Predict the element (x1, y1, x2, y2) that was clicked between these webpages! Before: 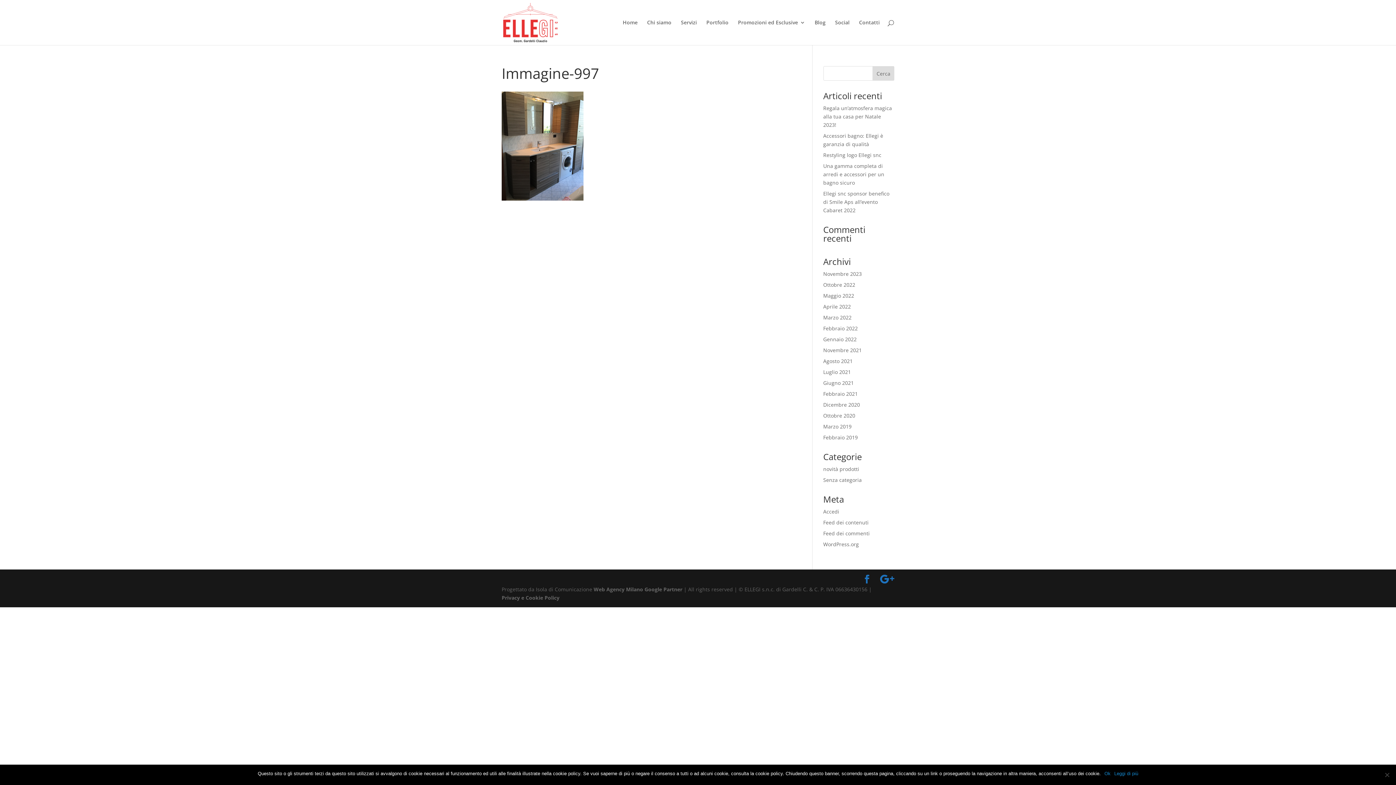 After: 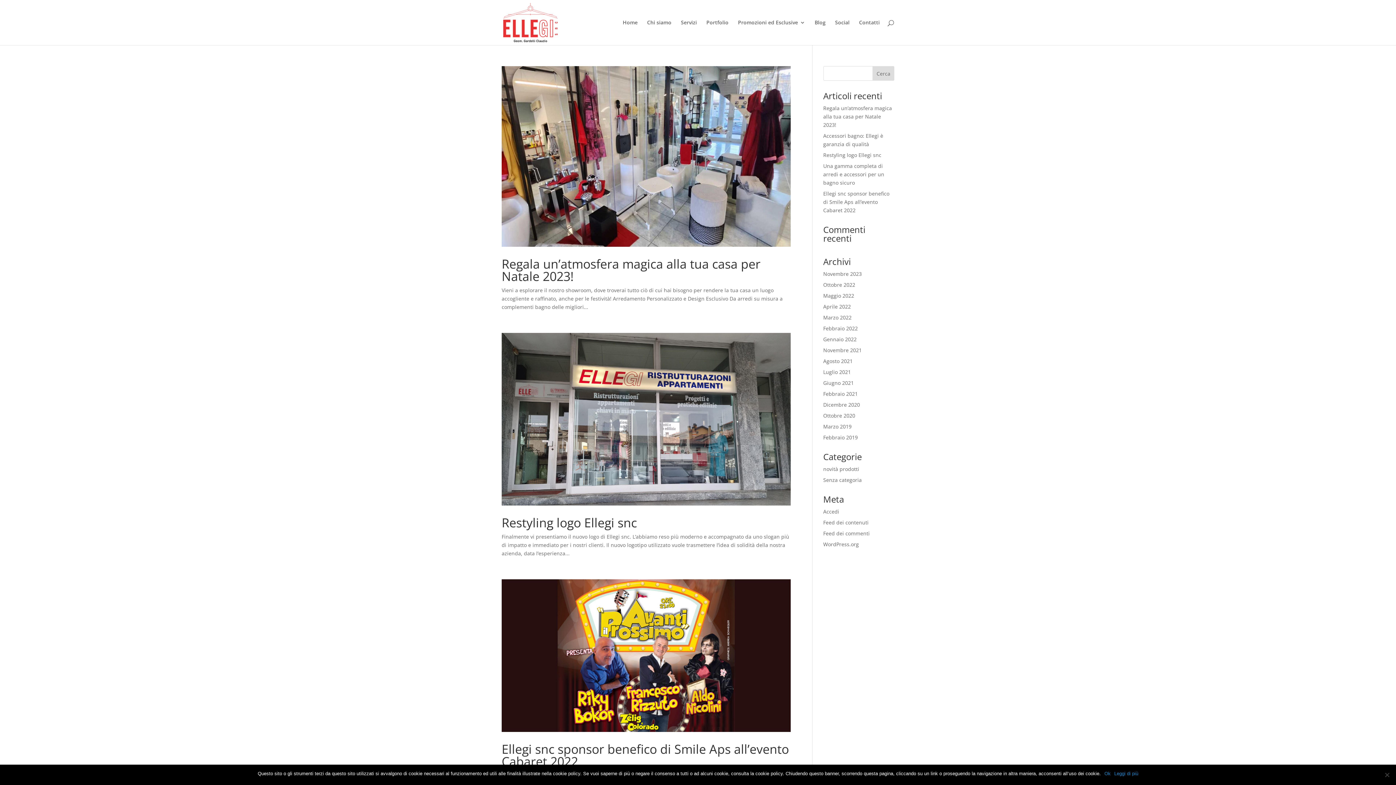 Action: label: Senza categoria bbox: (823, 476, 862, 483)